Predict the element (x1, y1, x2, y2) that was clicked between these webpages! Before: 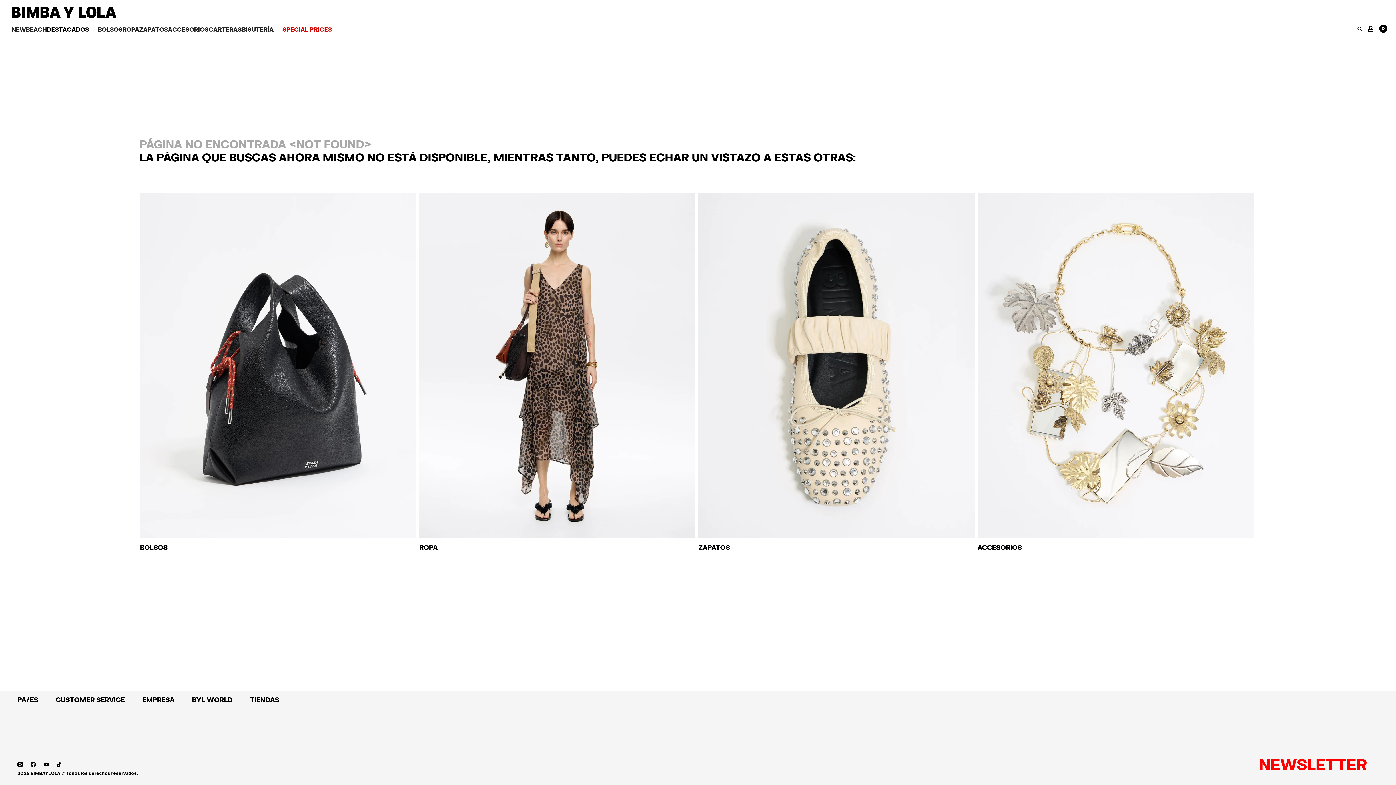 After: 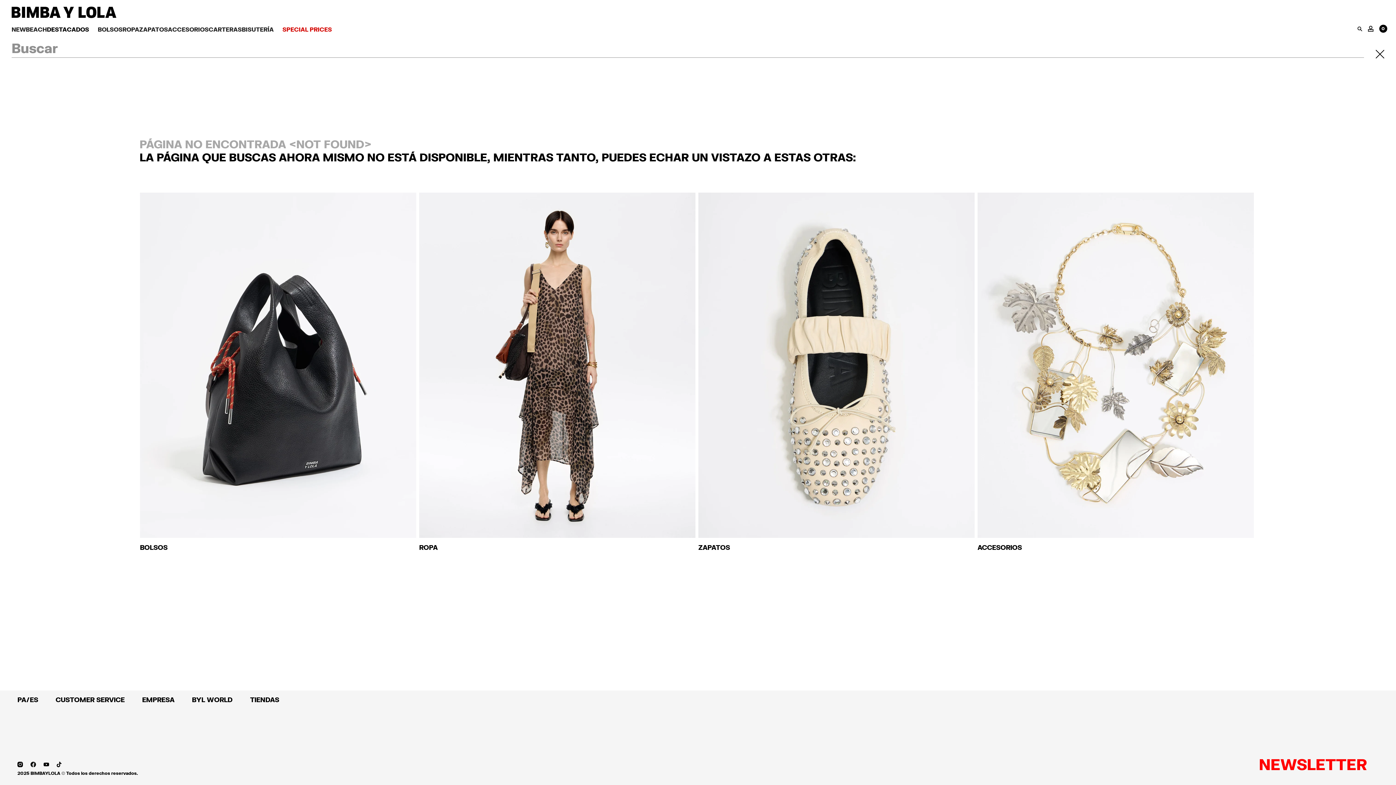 Action: label: Buscar bbox: (1357, 26, 1362, 31)